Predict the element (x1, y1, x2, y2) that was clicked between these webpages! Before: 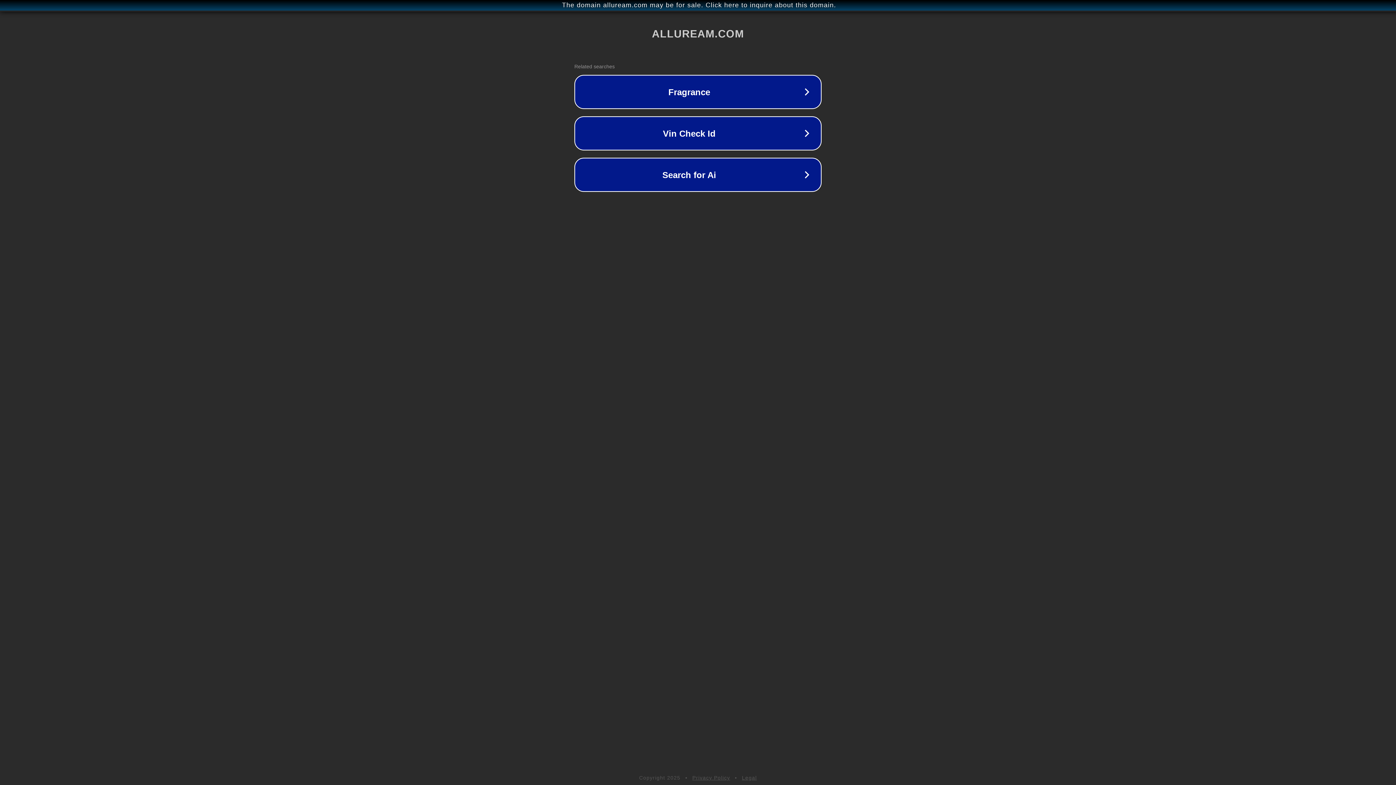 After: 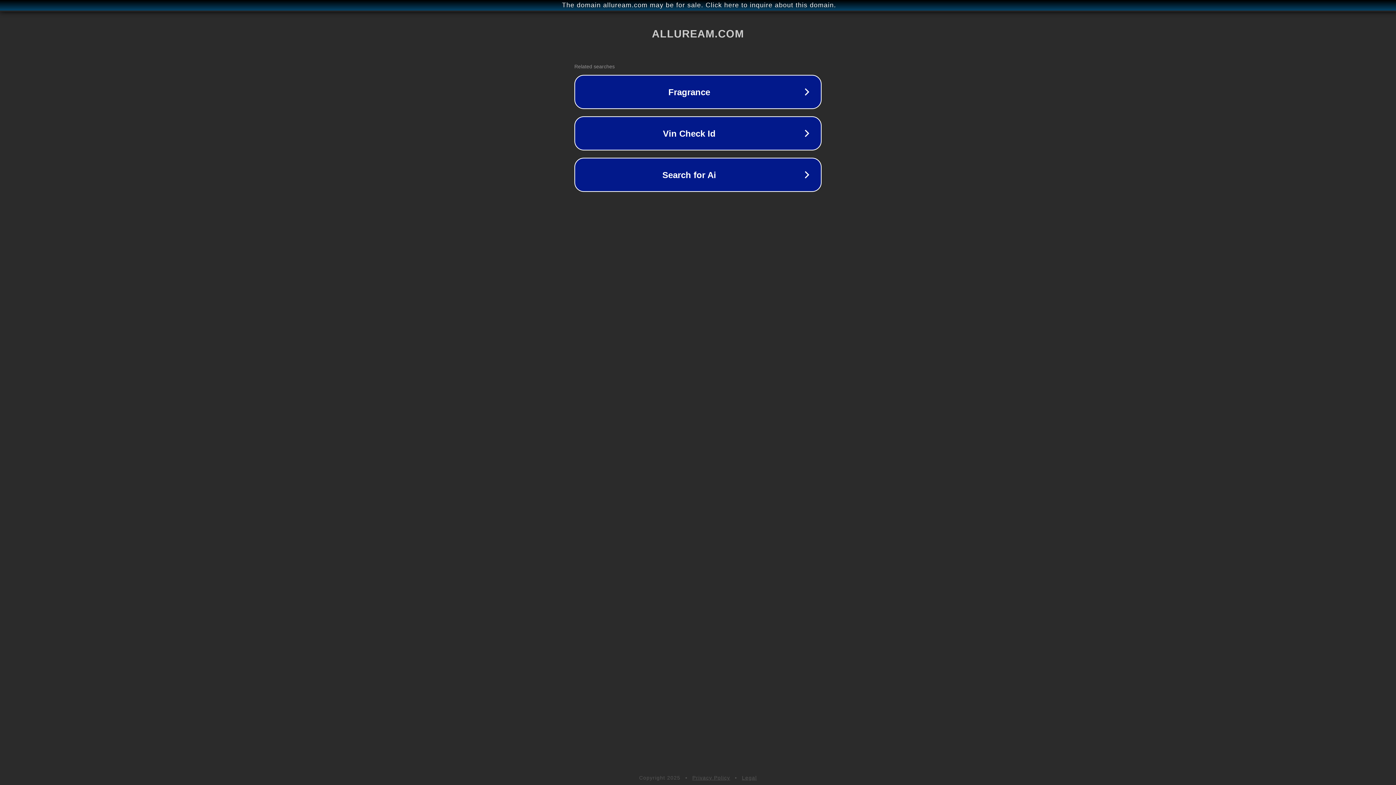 Action: label: Privacy Policy bbox: (692, 775, 730, 781)